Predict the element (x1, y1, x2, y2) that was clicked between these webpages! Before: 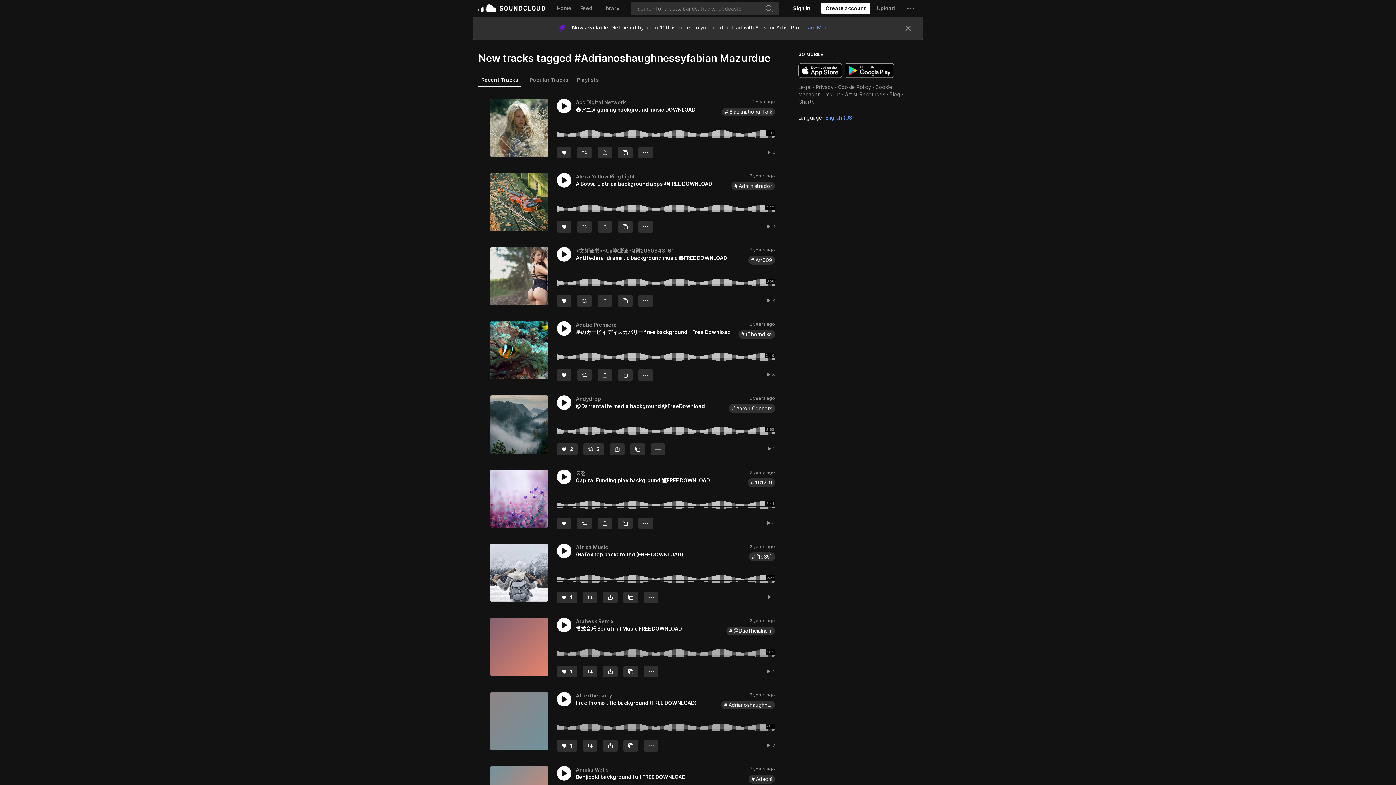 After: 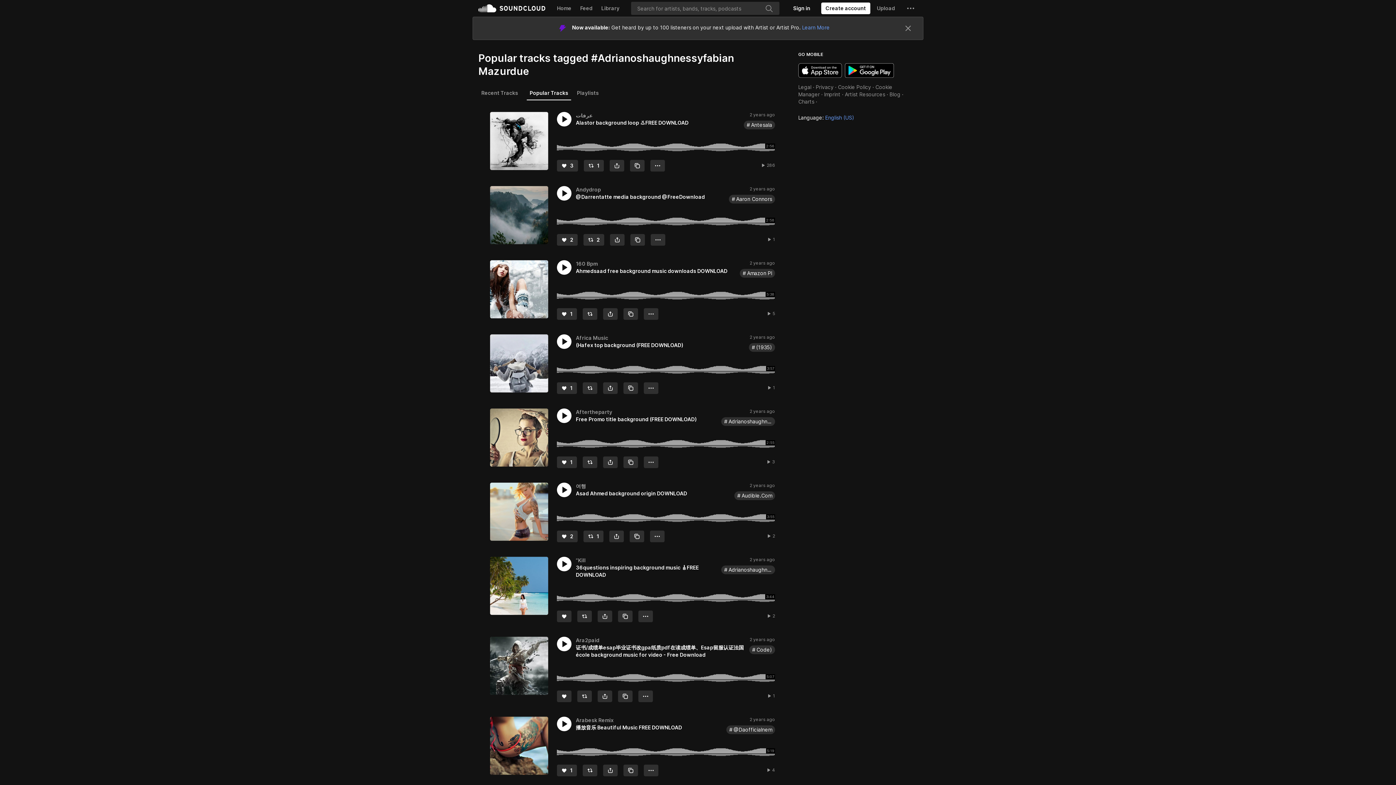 Action: bbox: (526, 50, 571, 63) label: Popular Tracks